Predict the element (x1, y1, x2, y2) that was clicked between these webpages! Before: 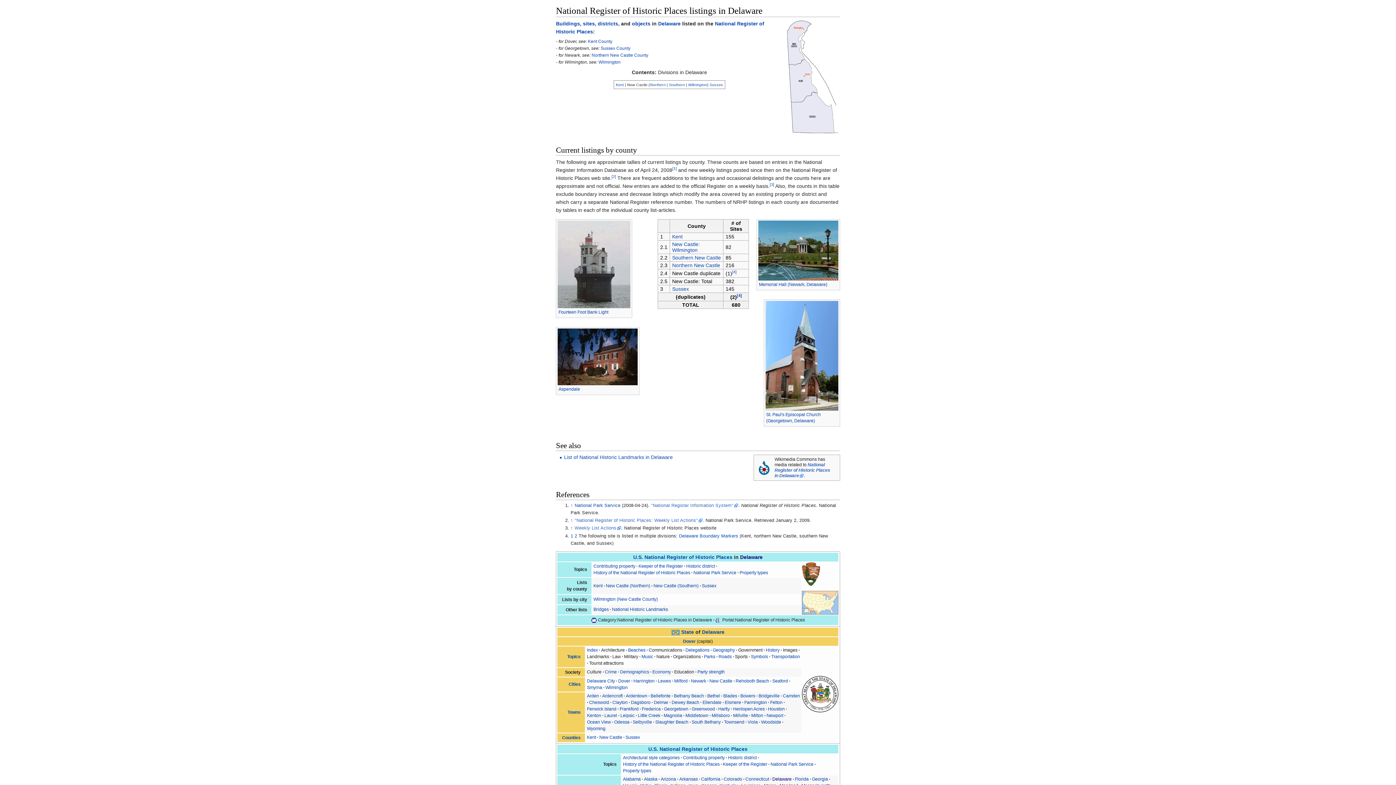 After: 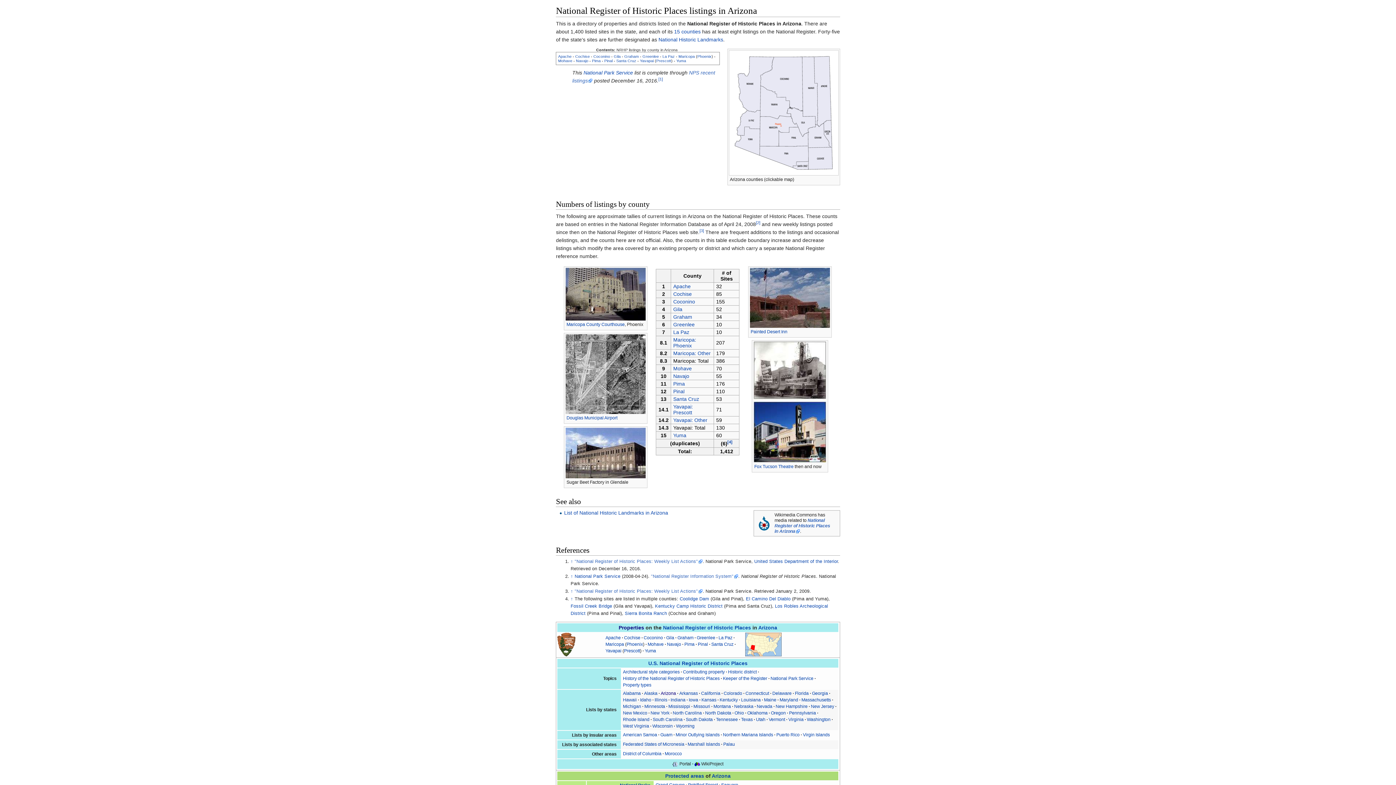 Action: label: Arizona bbox: (660, 777, 676, 782)